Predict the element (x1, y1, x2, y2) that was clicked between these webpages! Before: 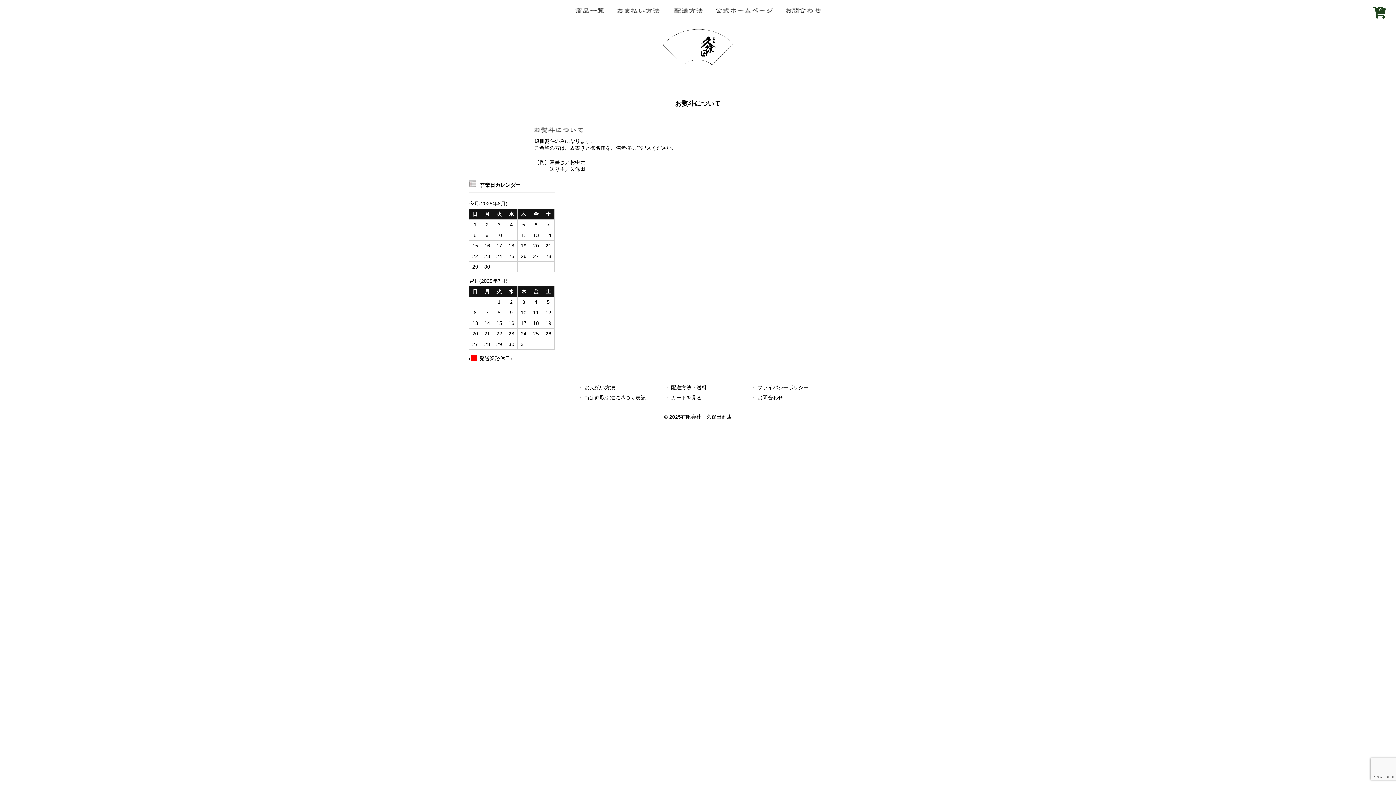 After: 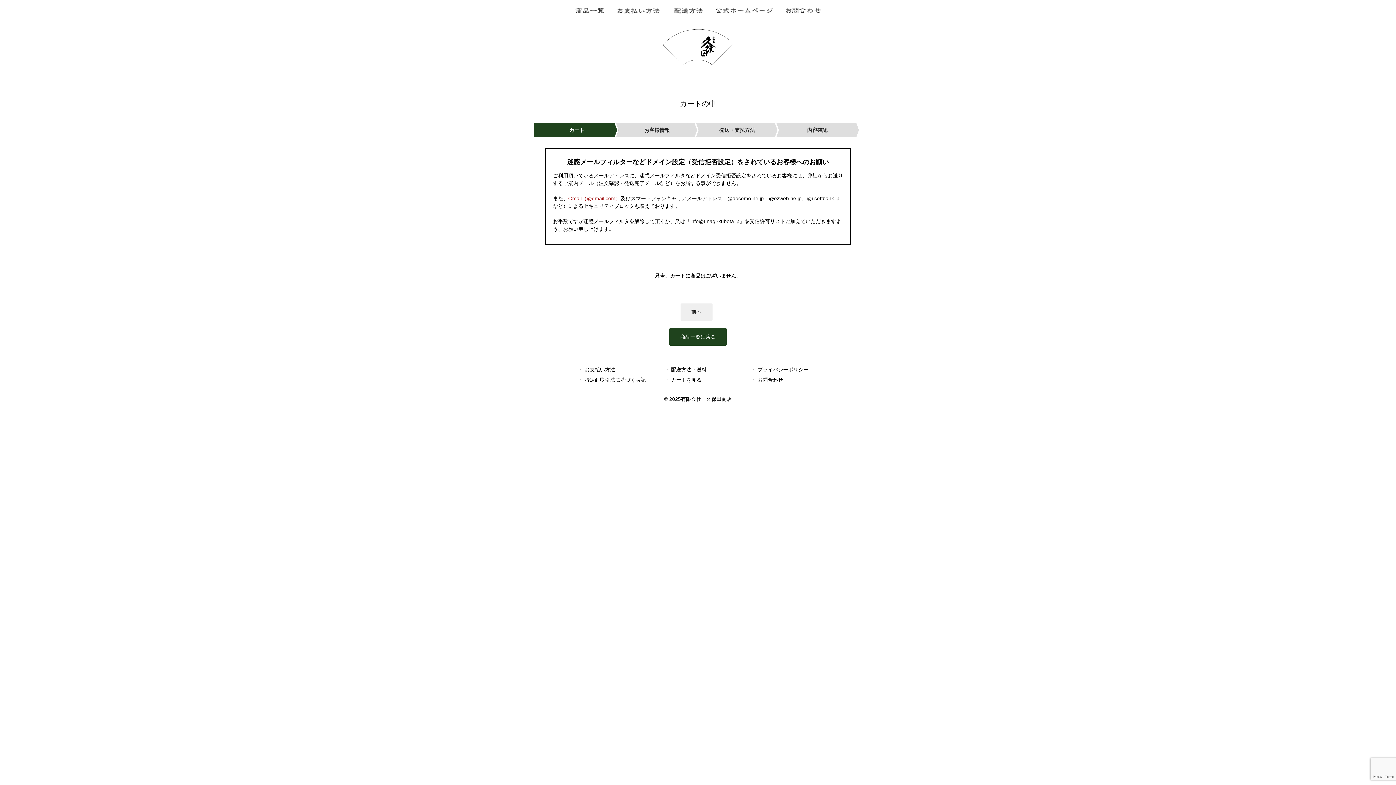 Action: label: 0 bbox: (1369, 3, 1392, 22)